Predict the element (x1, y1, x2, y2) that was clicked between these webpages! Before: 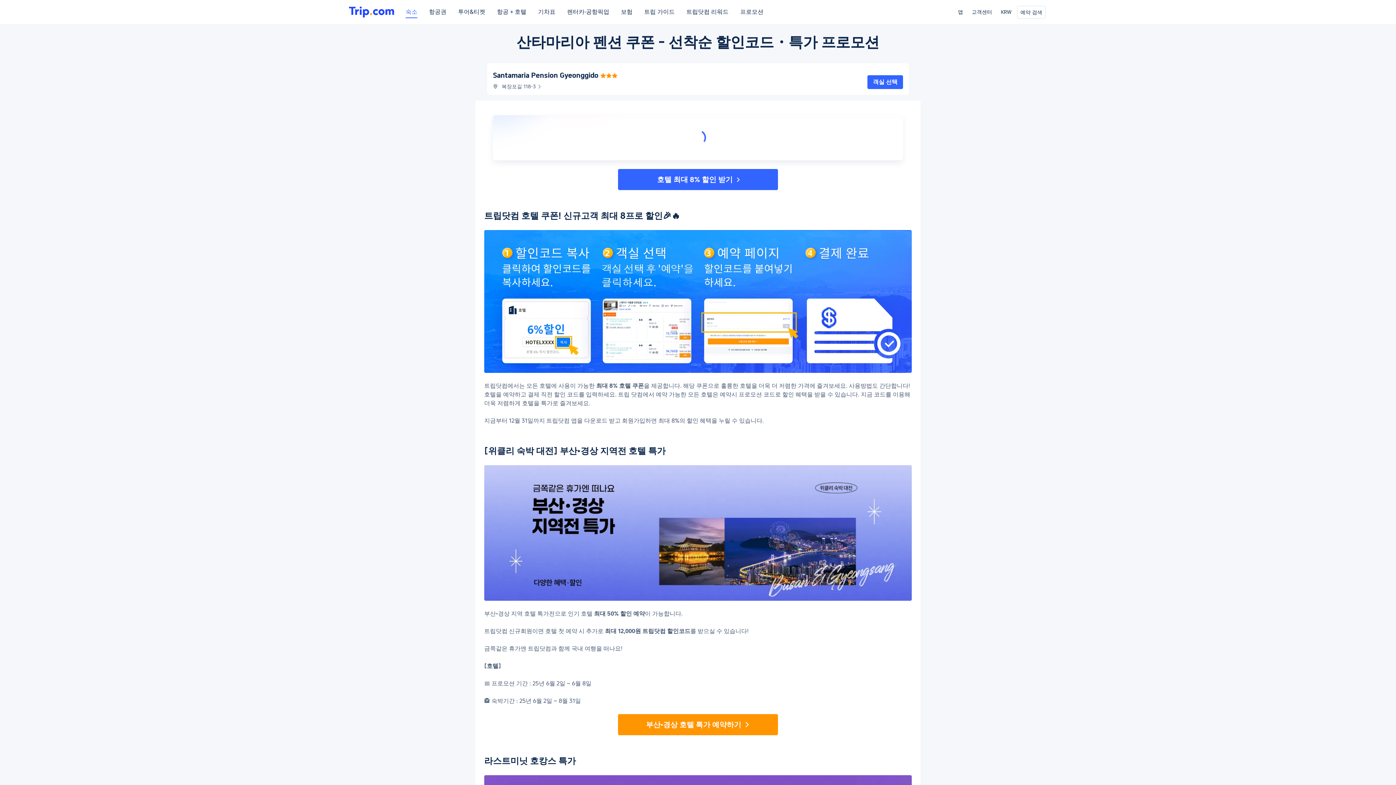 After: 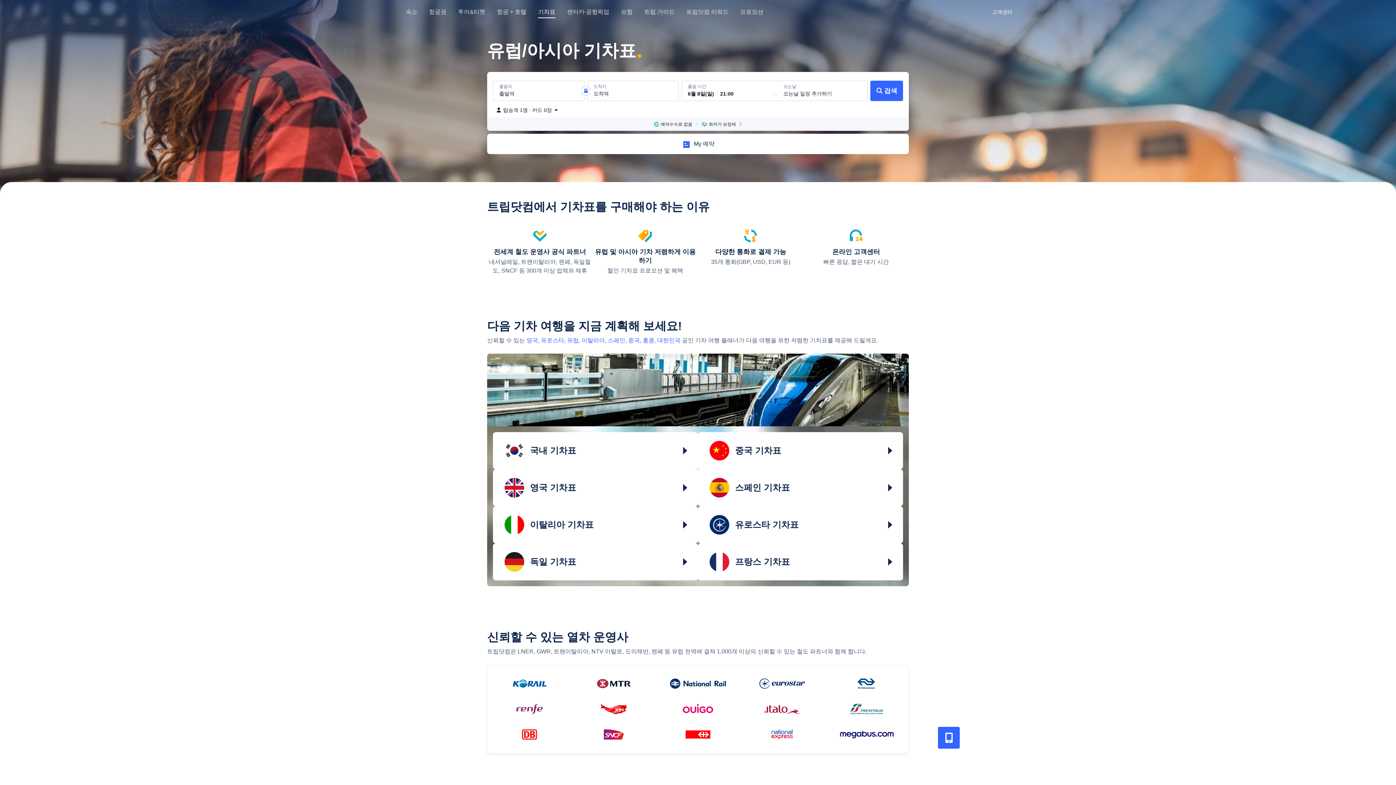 Action: label: 기차표 bbox: (538, 8, 555, 21)